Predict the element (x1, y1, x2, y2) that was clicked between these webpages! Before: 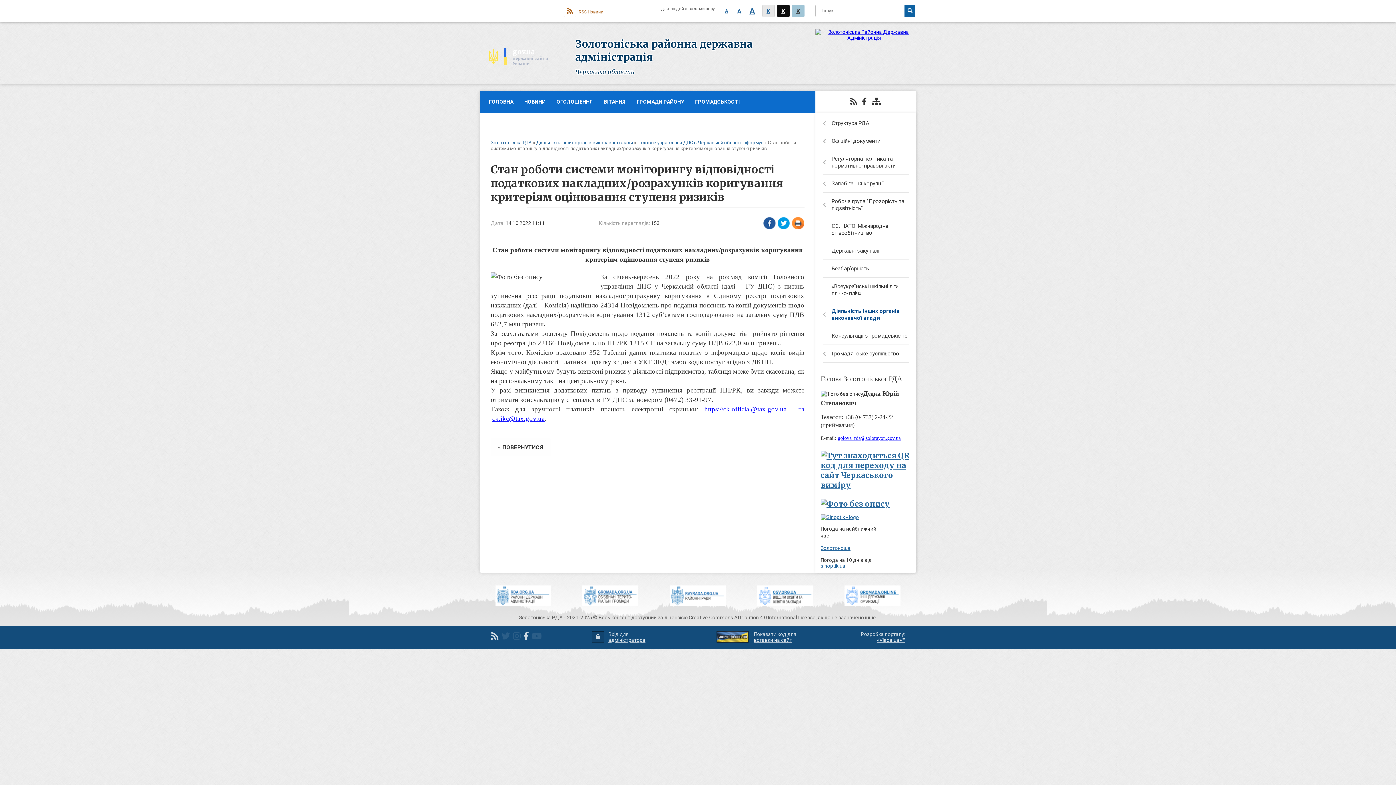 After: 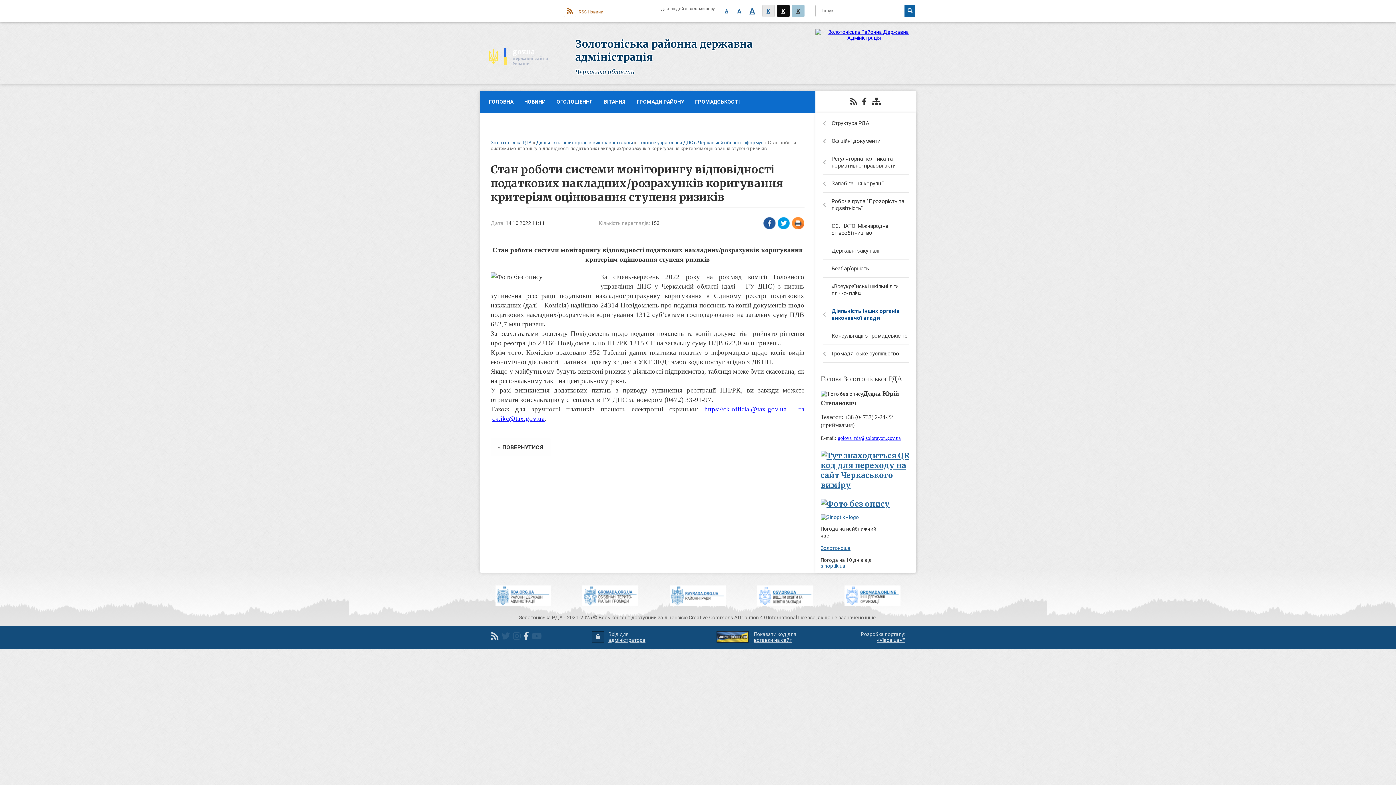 Action: bbox: (820, 514, 859, 520)